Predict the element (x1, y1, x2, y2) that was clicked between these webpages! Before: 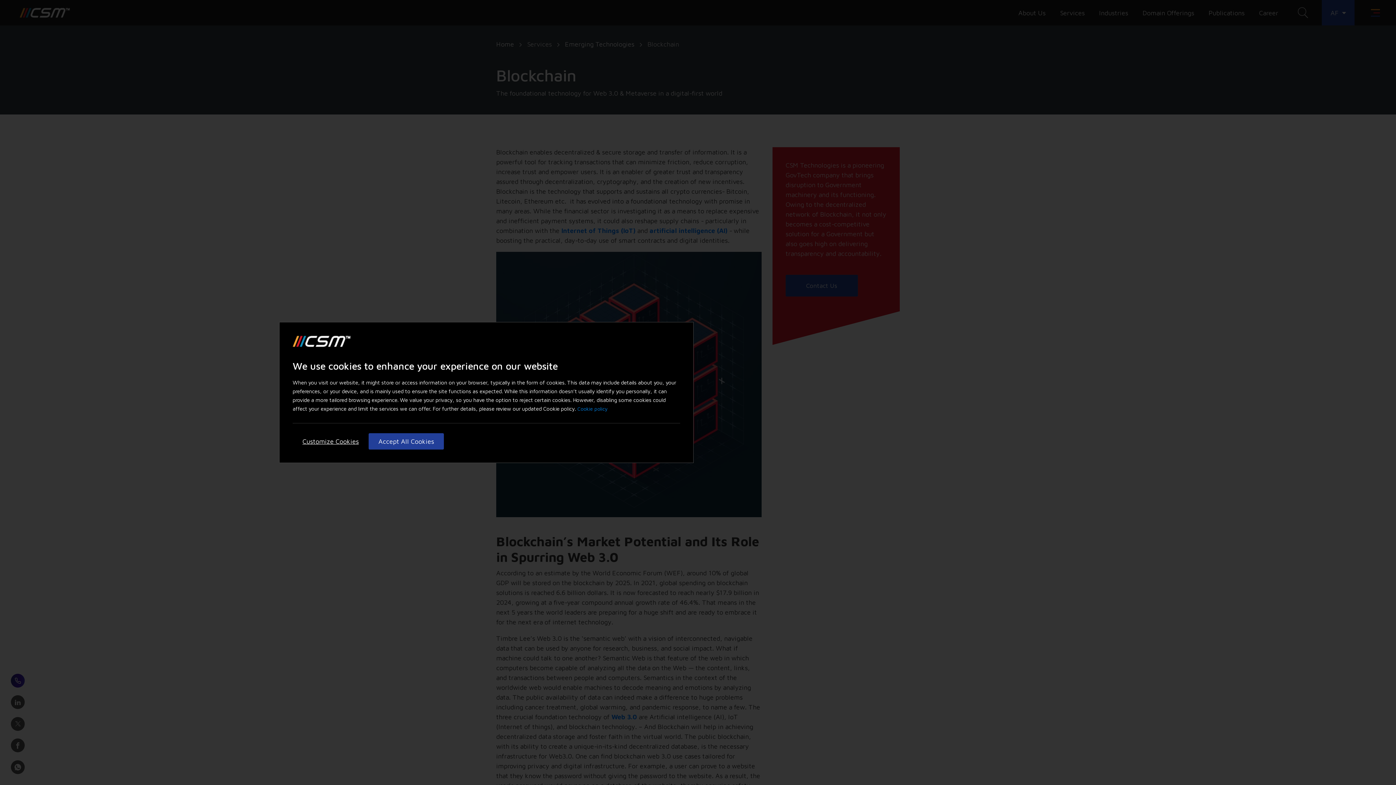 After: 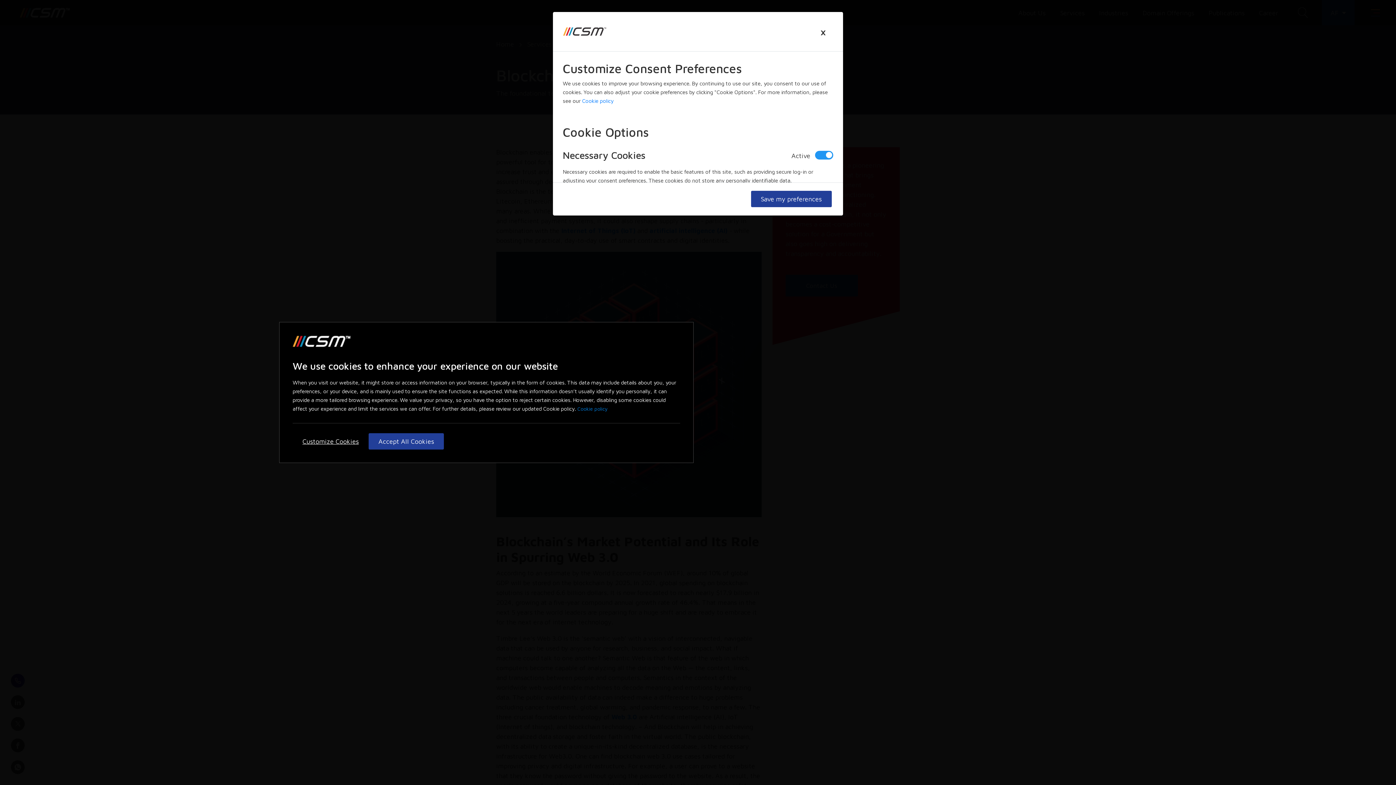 Action: label: Customize Cookies bbox: (292, 433, 368, 449)